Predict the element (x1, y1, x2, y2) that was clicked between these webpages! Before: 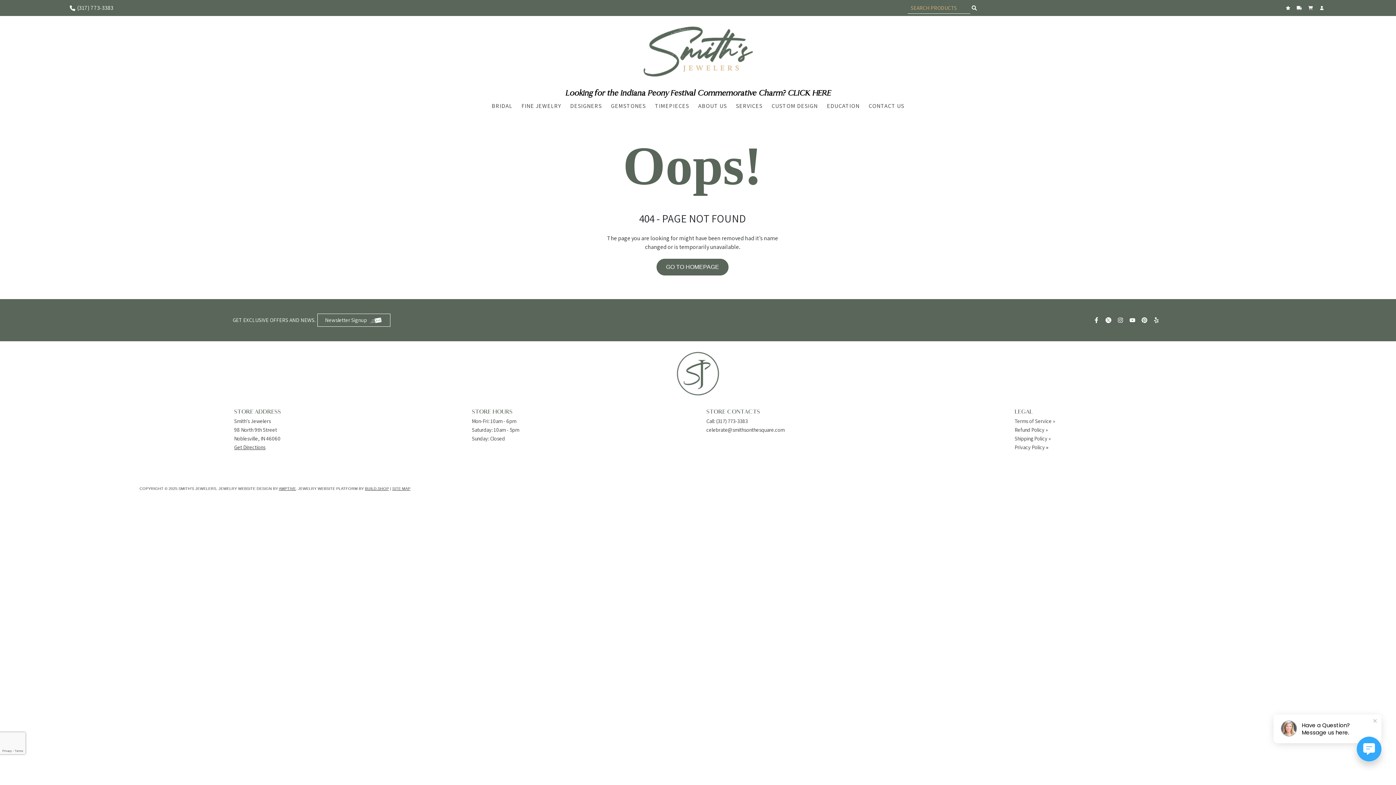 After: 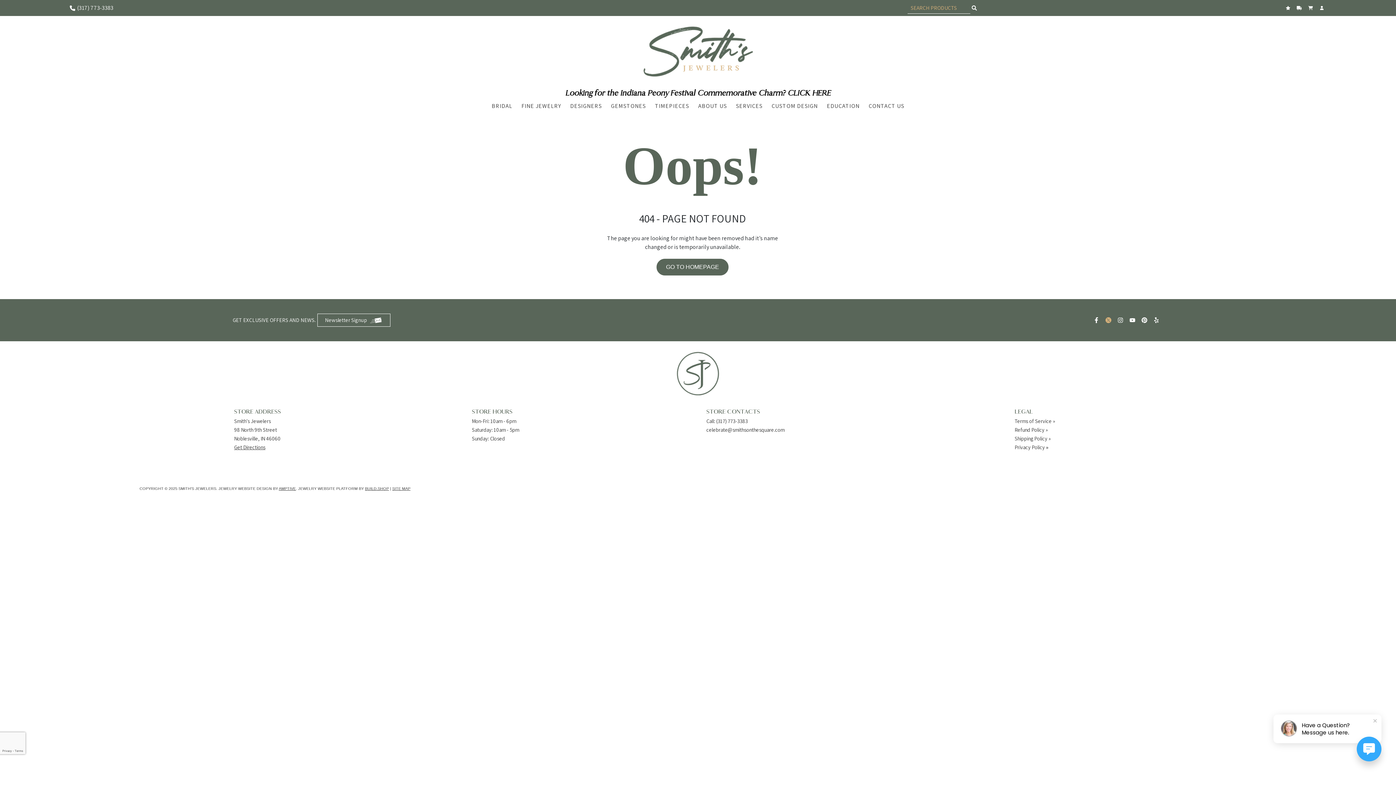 Action: bbox: (1105, 317, 1113, 323)